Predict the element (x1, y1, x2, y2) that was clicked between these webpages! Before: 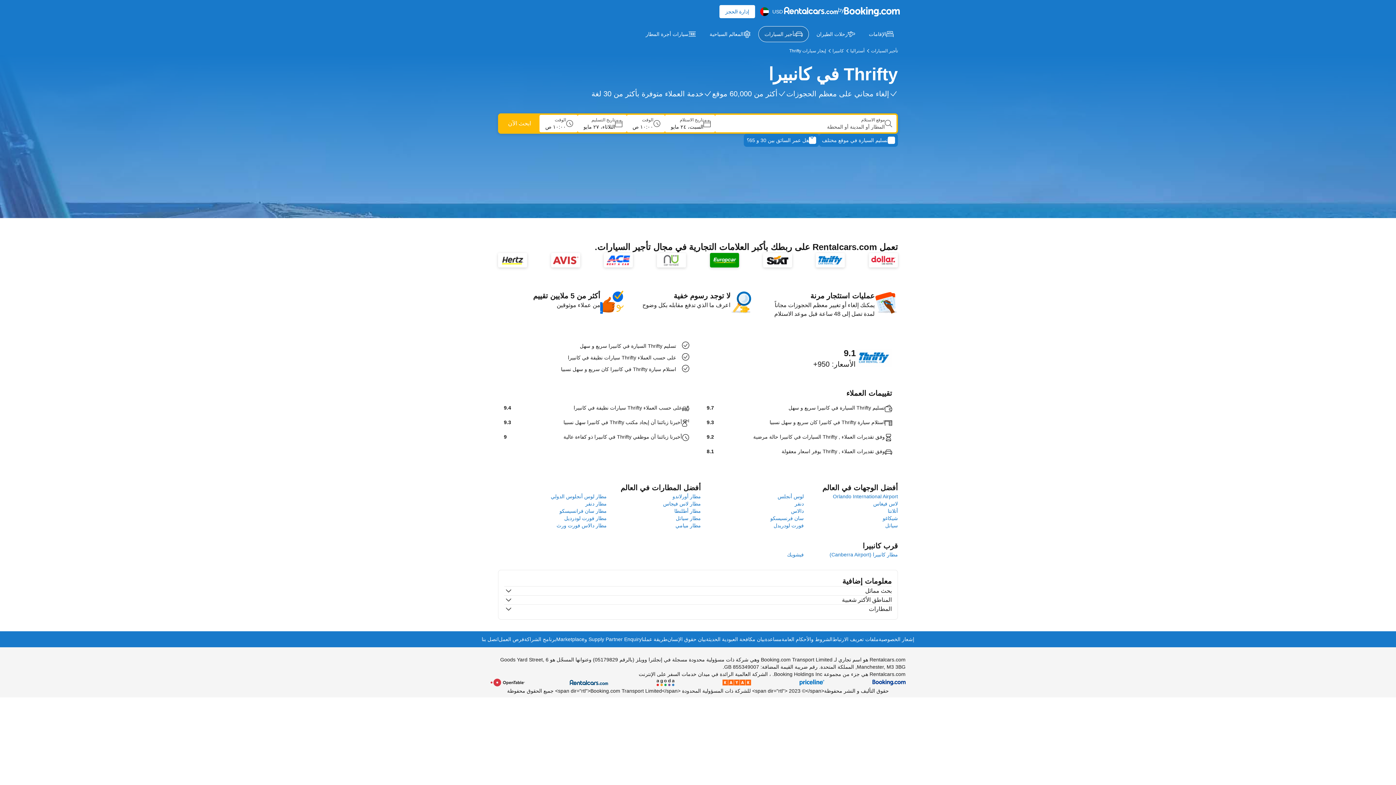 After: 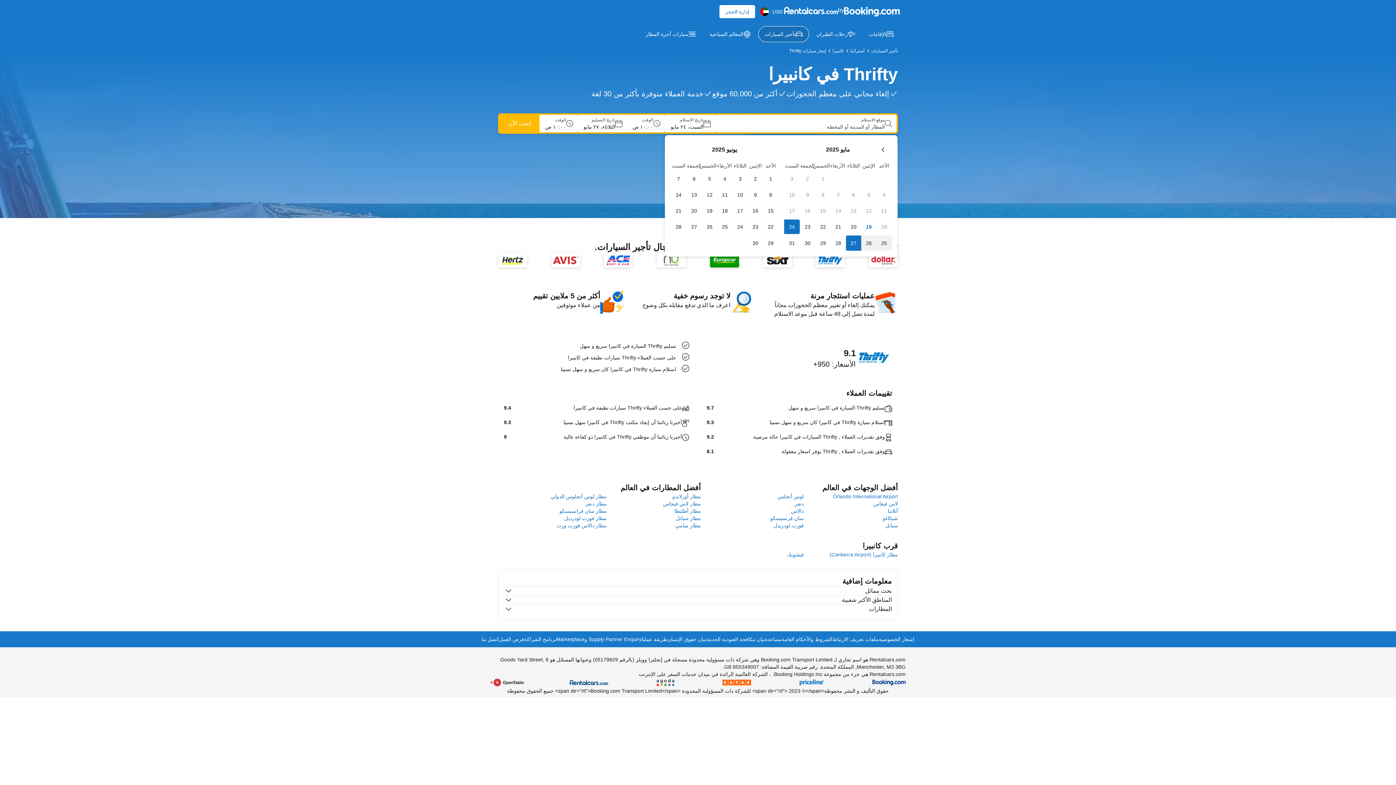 Action: bbox: (665, 114, 715, 132) label: اختر تاريخ النقل